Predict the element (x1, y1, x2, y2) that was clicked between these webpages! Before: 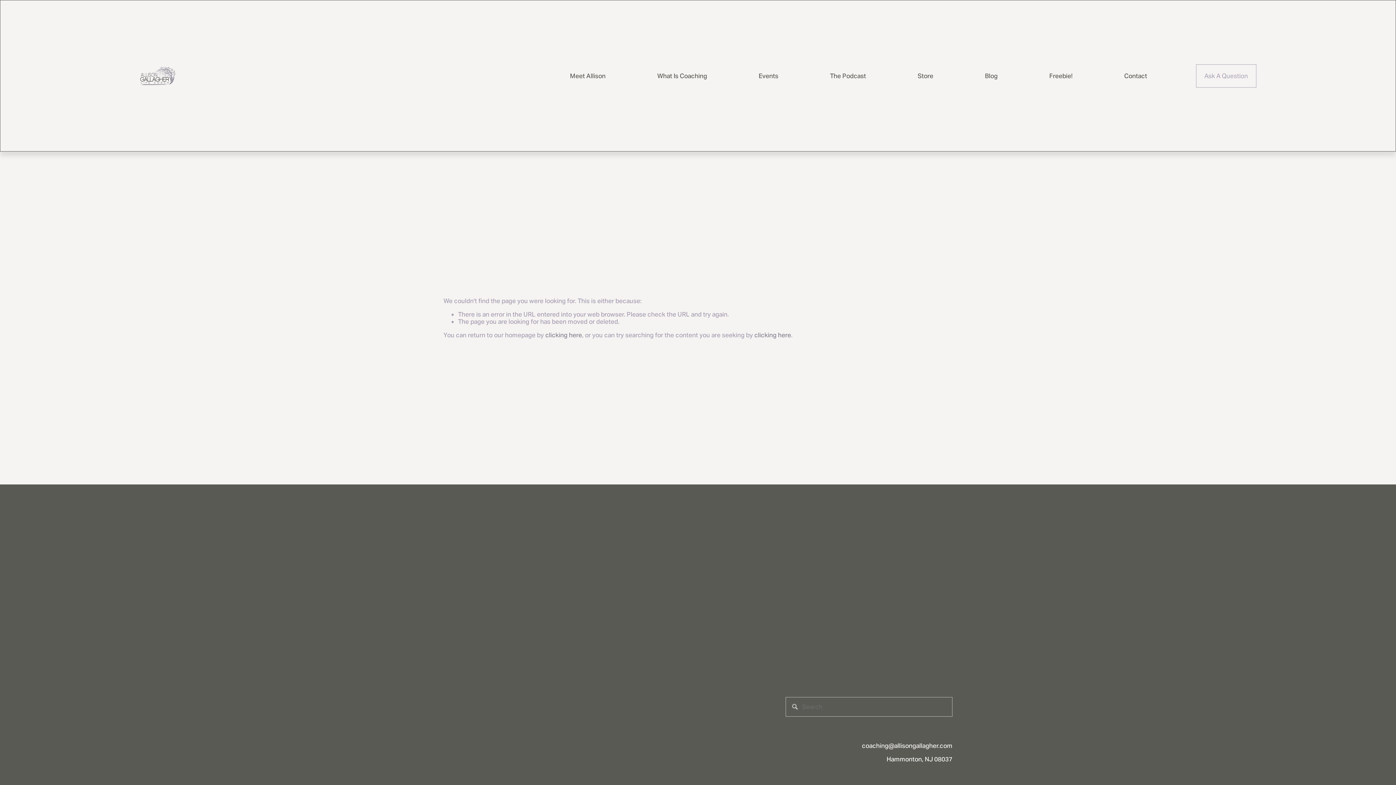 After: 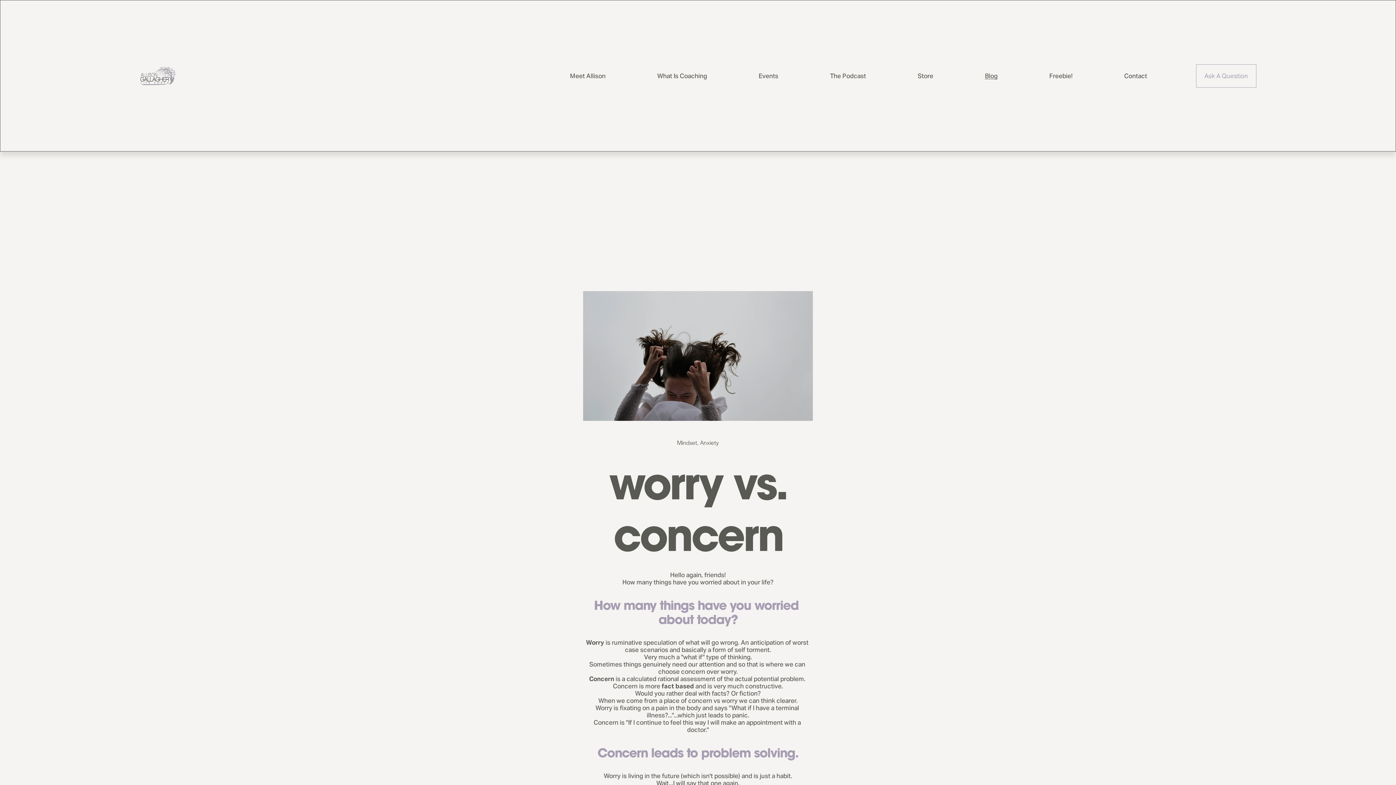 Action: bbox: (985, 71, 997, 80) label: Blog